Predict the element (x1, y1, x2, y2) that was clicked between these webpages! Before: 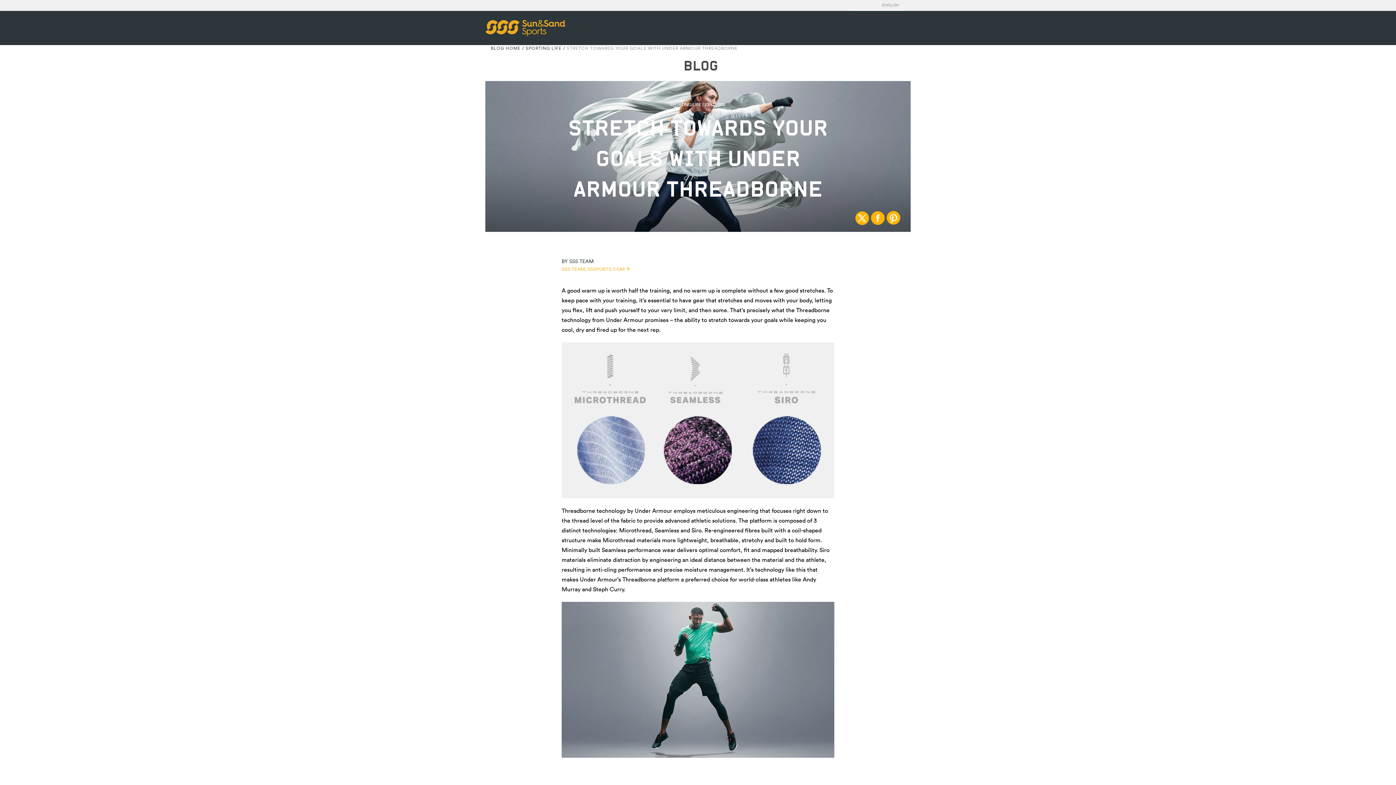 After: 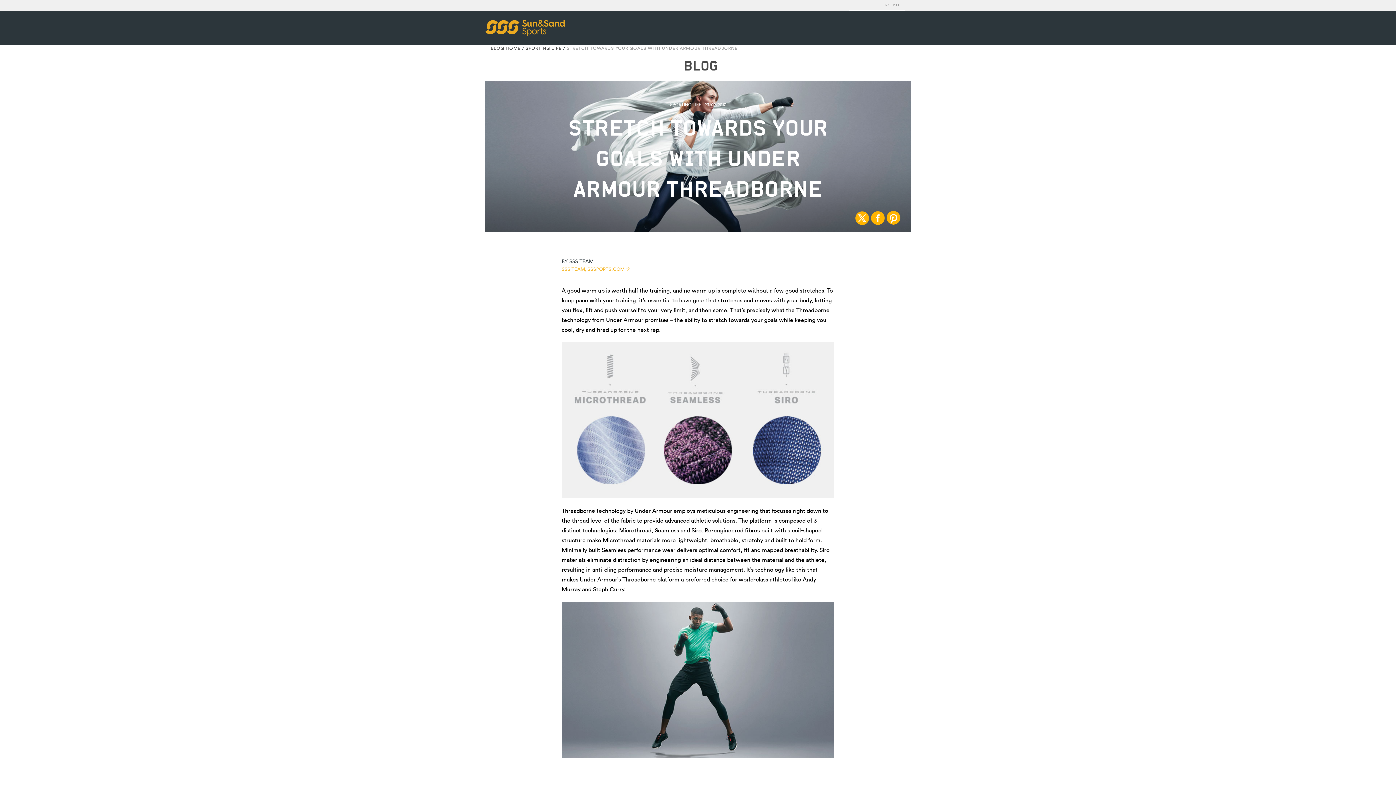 Action: bbox: (561, 675, 834, 683)